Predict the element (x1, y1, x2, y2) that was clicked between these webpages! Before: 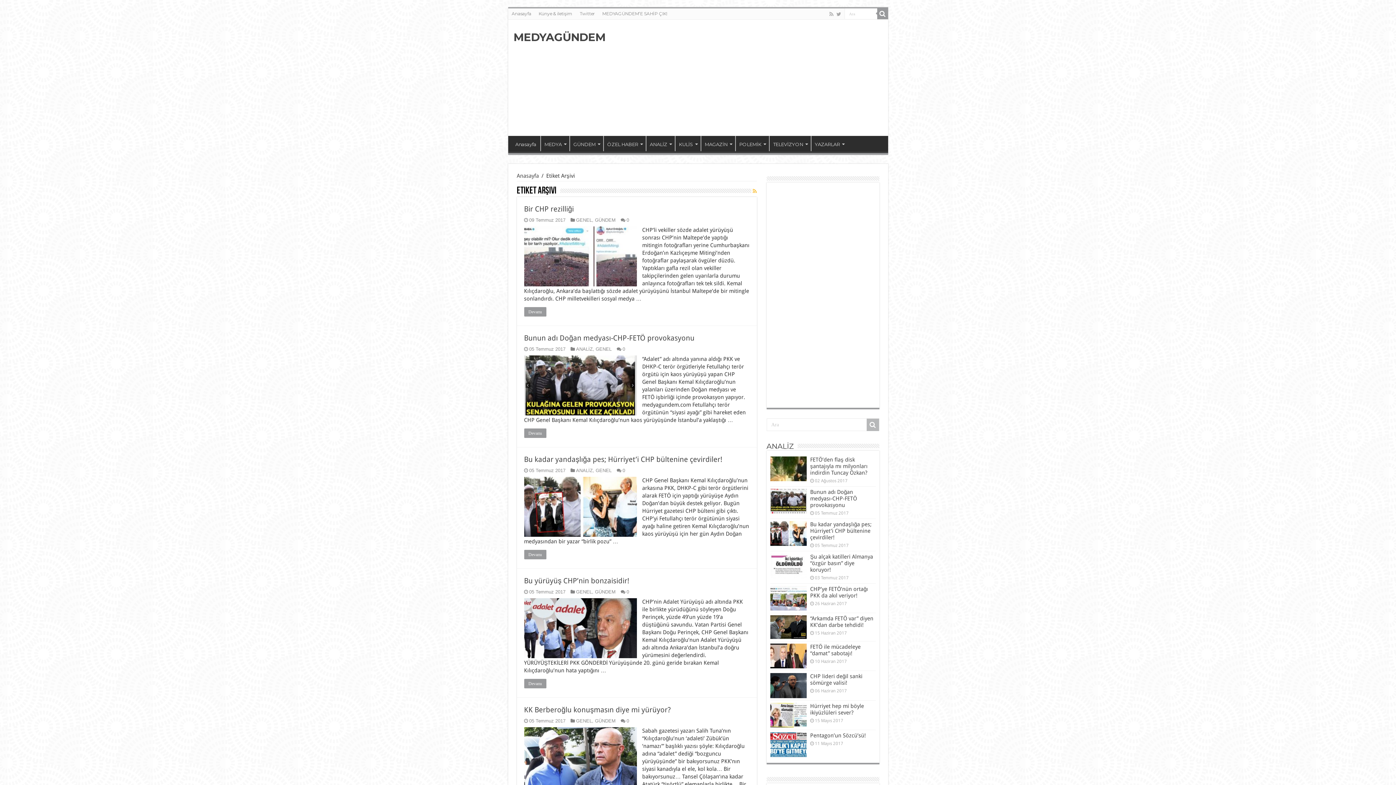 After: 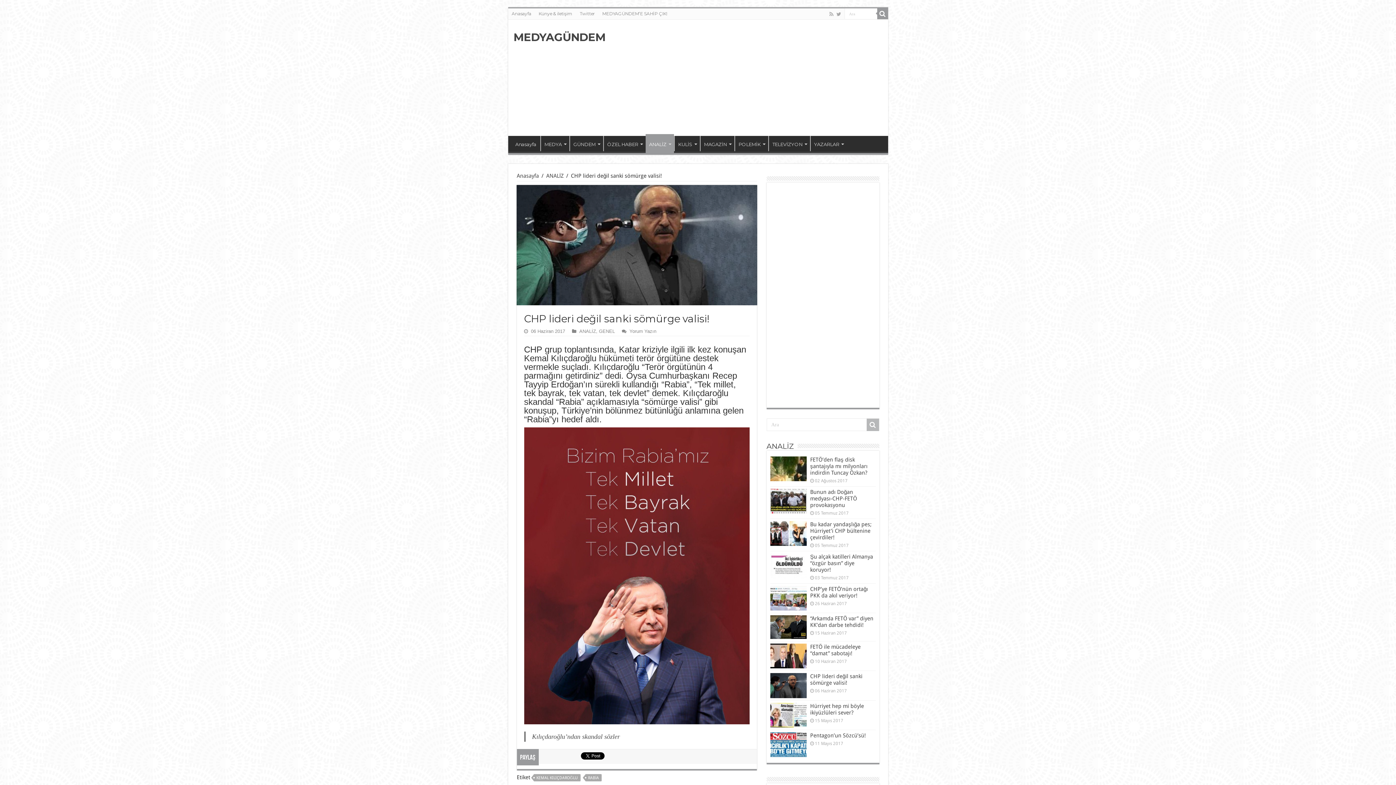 Action: bbox: (770, 673, 806, 698)